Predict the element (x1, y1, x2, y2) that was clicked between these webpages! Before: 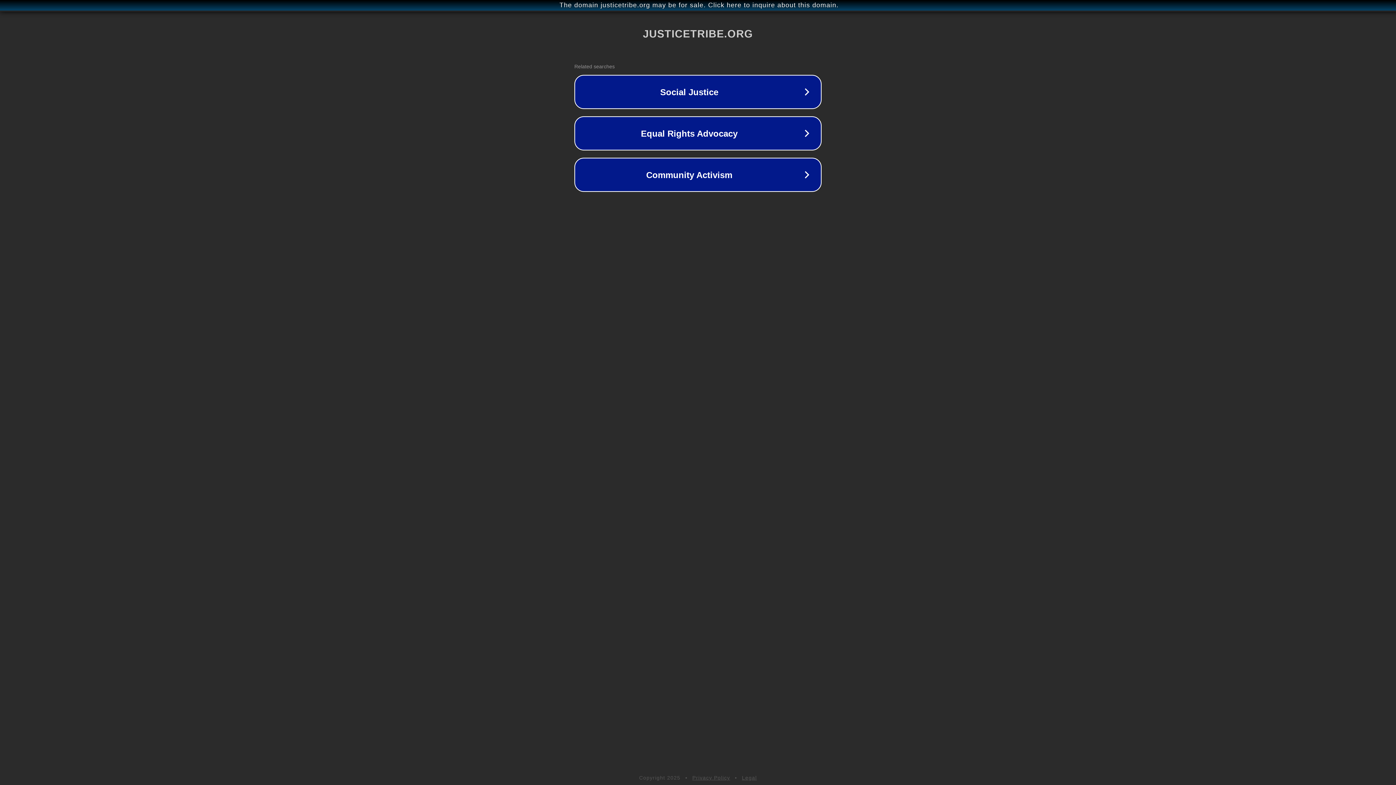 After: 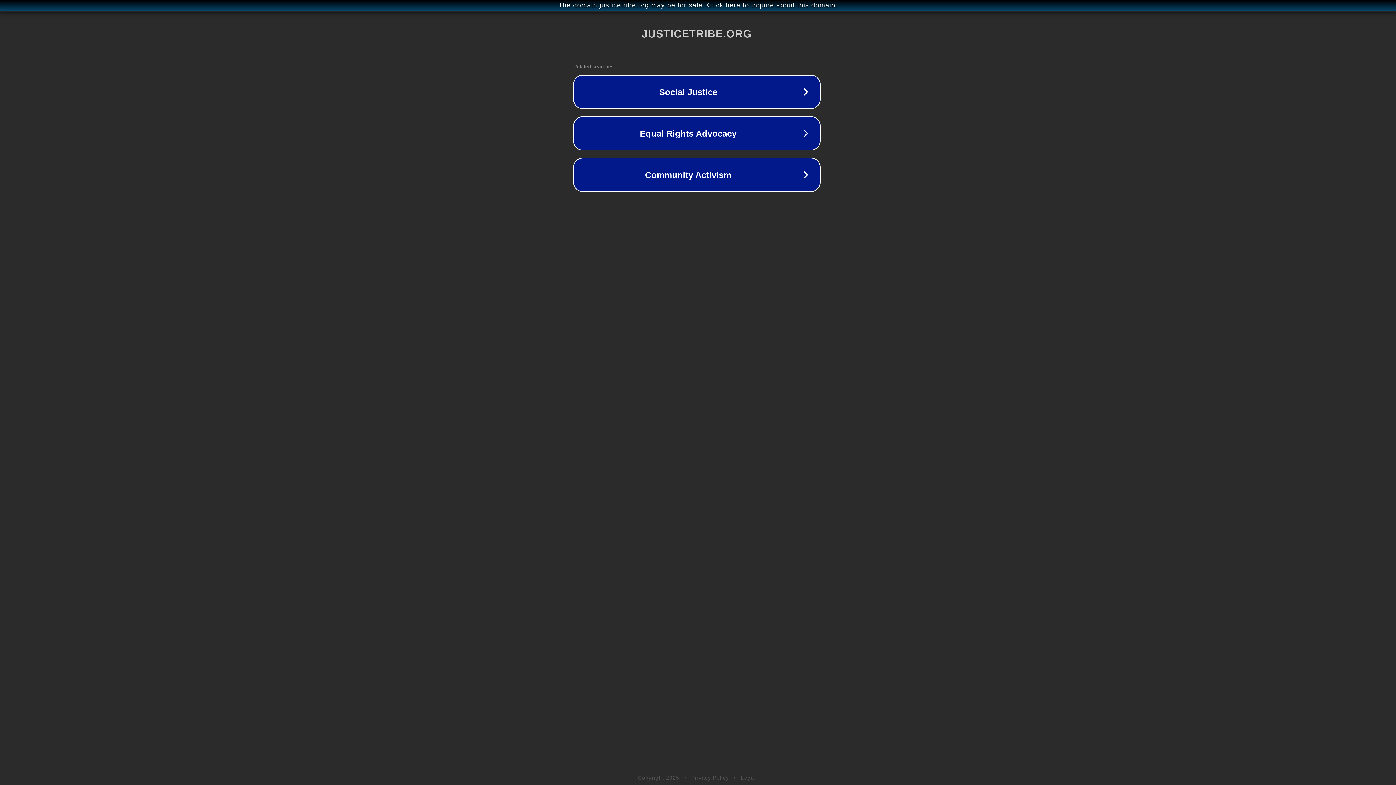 Action: bbox: (1, 1, 1397, 9) label: The domain justicetribe.org may be for sale. Click here to inquire about this domain.